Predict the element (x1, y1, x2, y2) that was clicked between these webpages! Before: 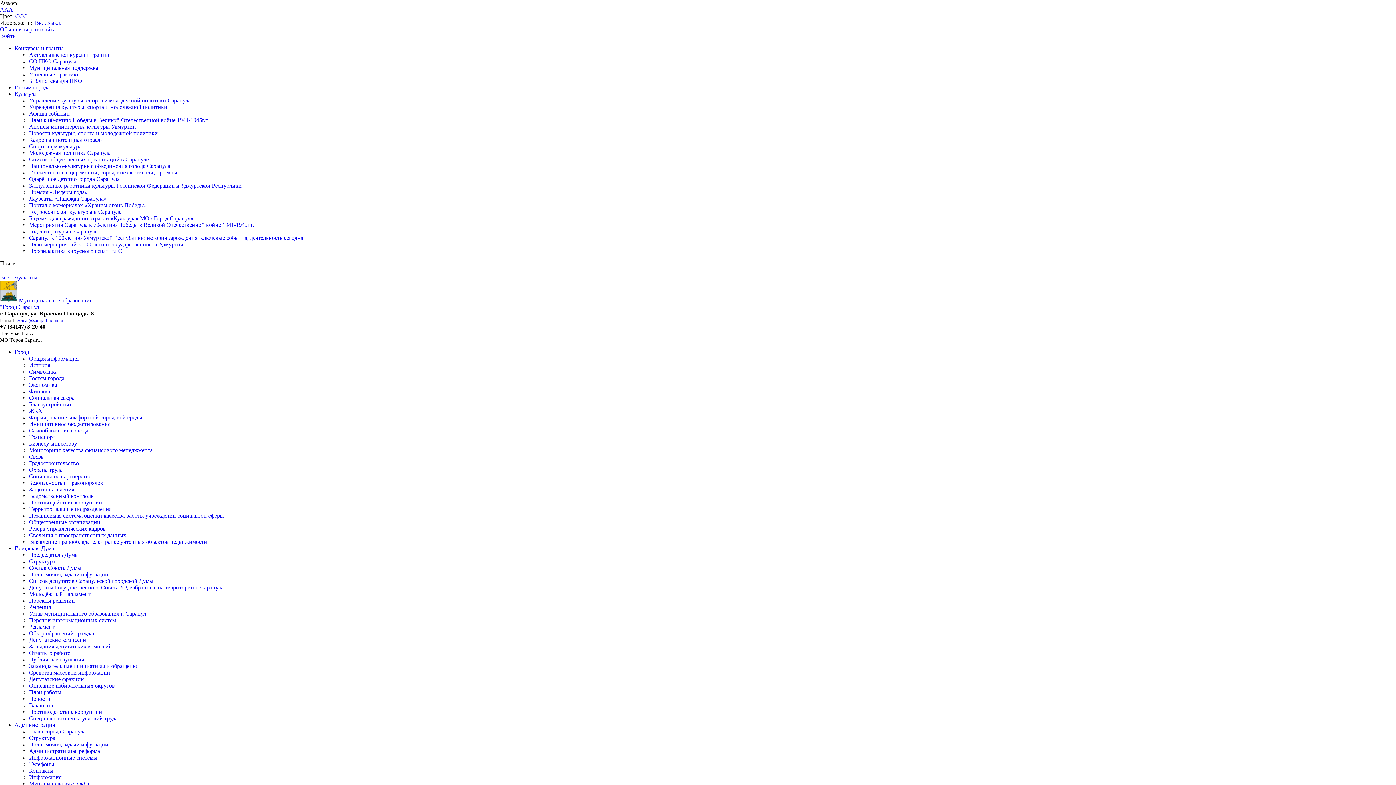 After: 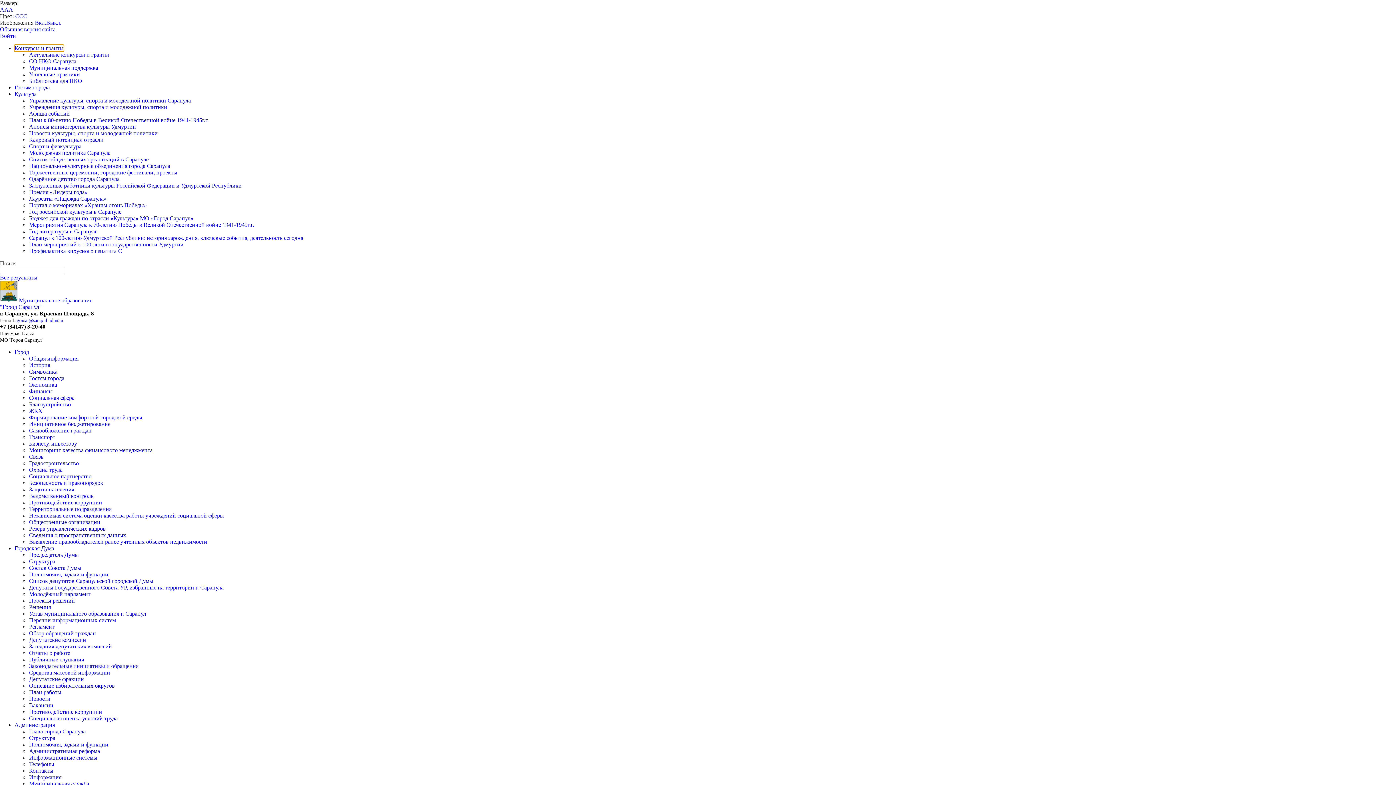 Action: bbox: (14, 45, 63, 51) label: Конкурсы и гранты